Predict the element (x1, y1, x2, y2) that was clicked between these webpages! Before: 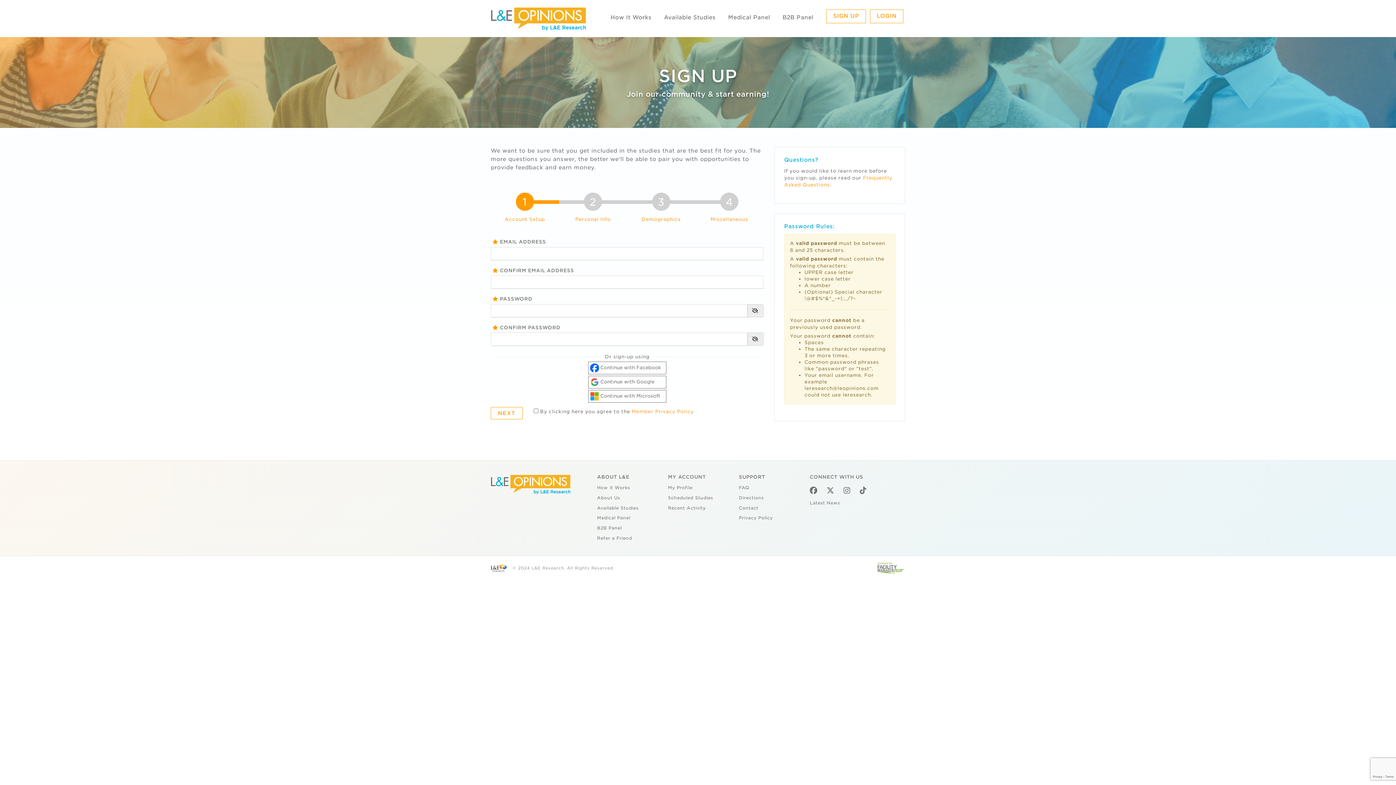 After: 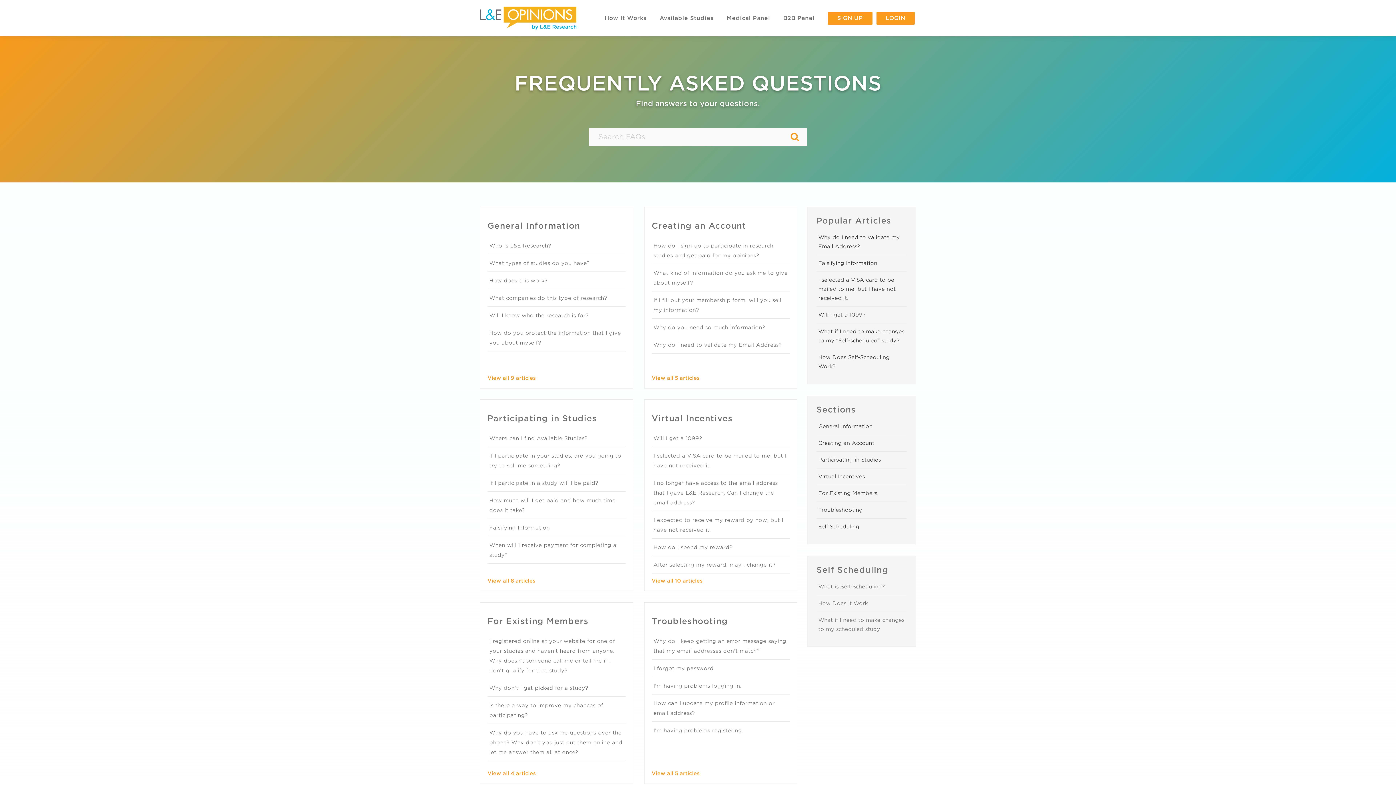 Action: label: FAQ bbox: (739, 485, 749, 490)